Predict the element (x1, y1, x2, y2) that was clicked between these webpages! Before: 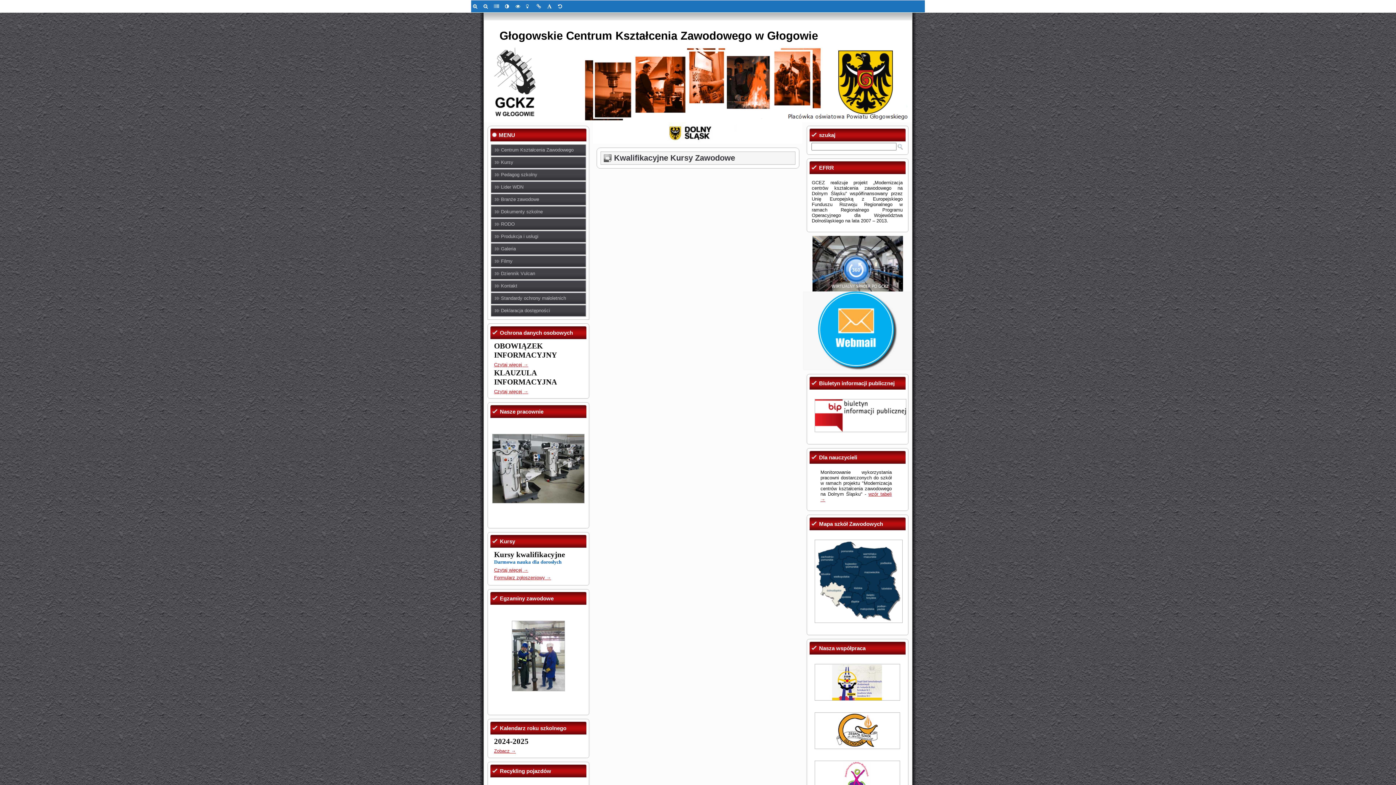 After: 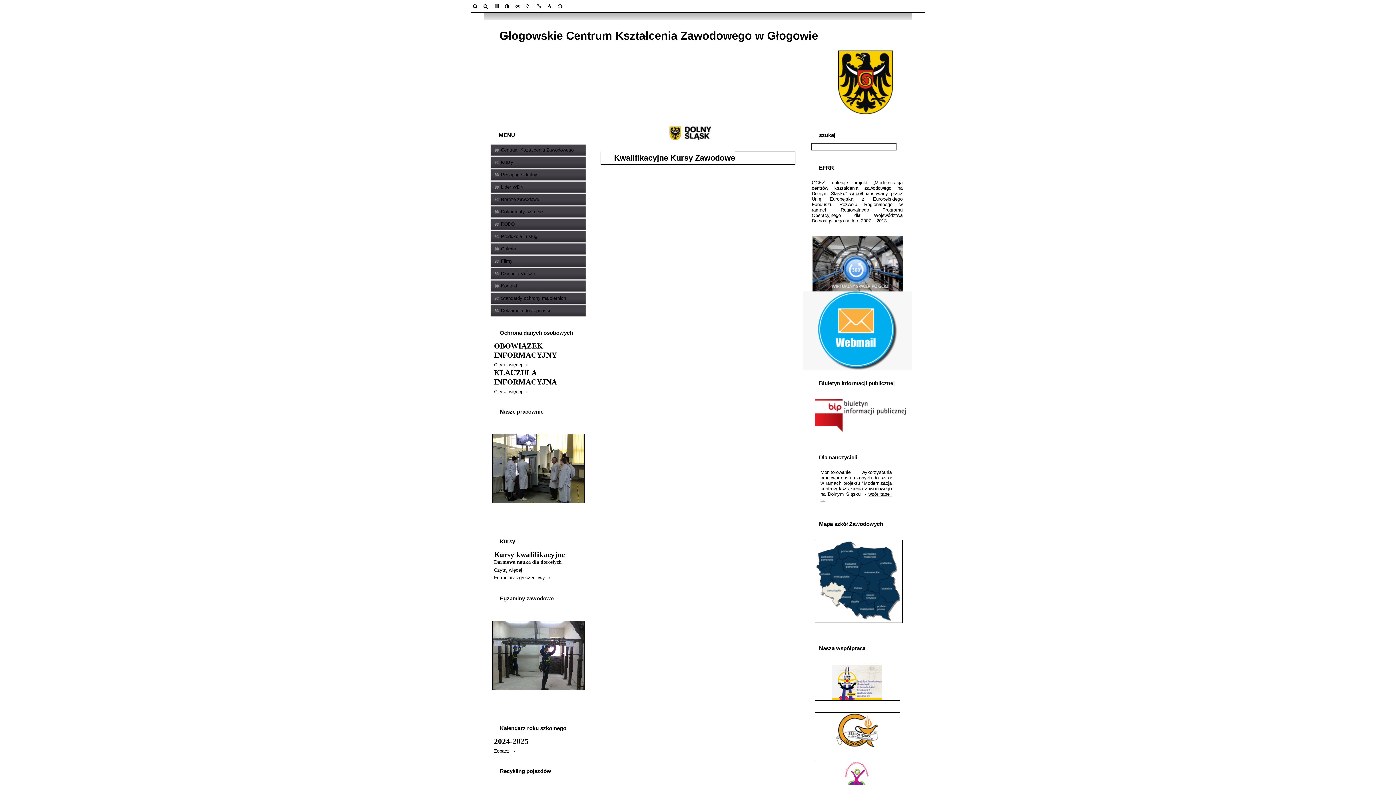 Action: bbox: (524, 4, 534, 8)